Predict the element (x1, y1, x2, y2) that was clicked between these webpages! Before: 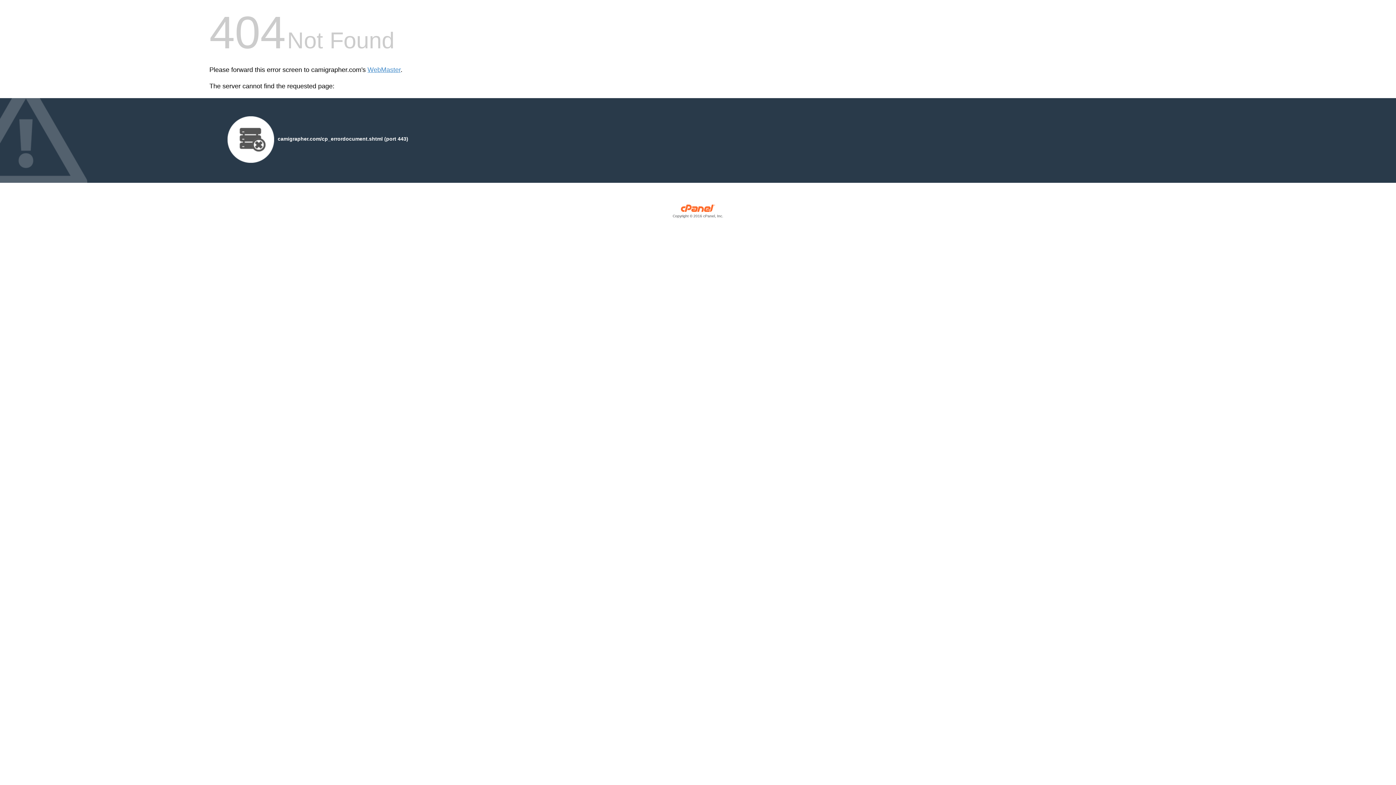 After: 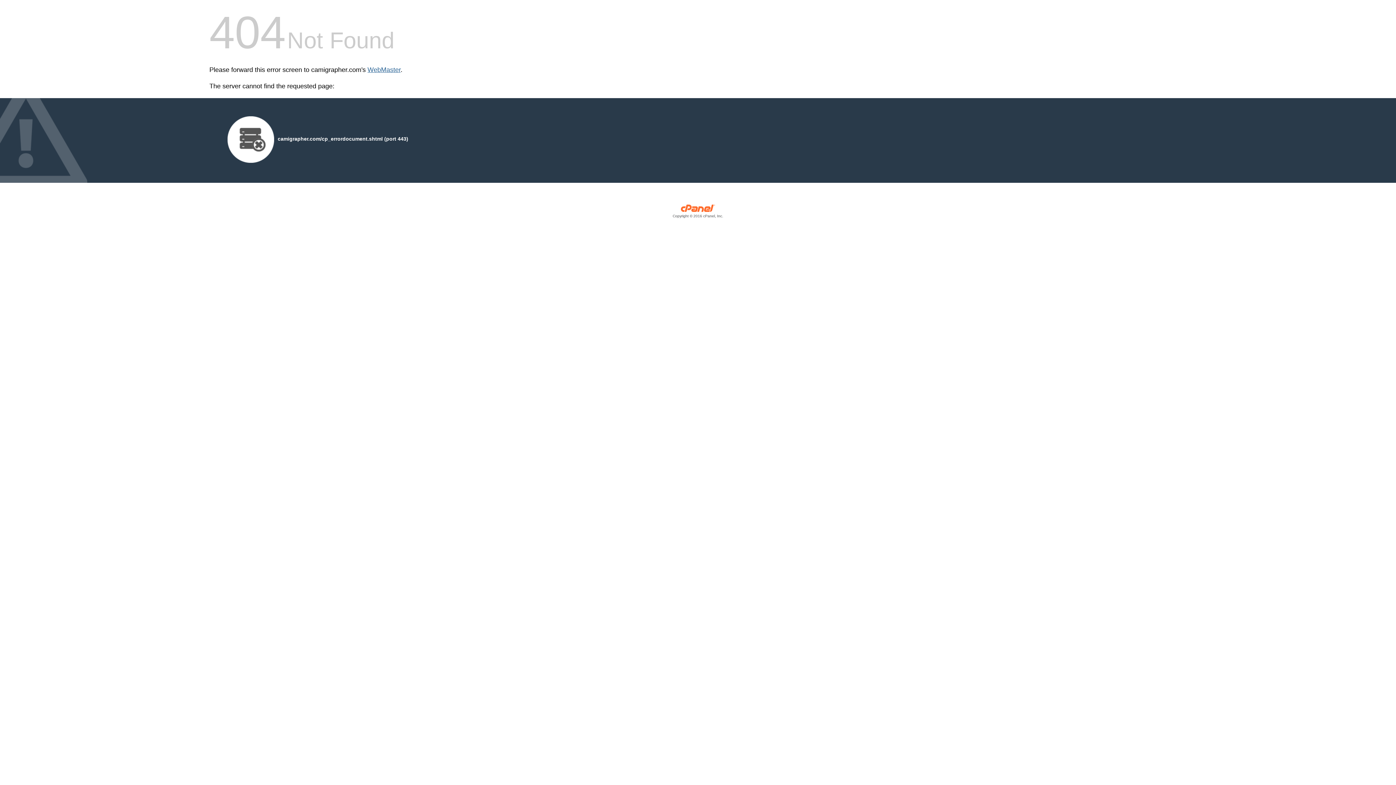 Action: bbox: (367, 66, 400, 73) label: WebMaster